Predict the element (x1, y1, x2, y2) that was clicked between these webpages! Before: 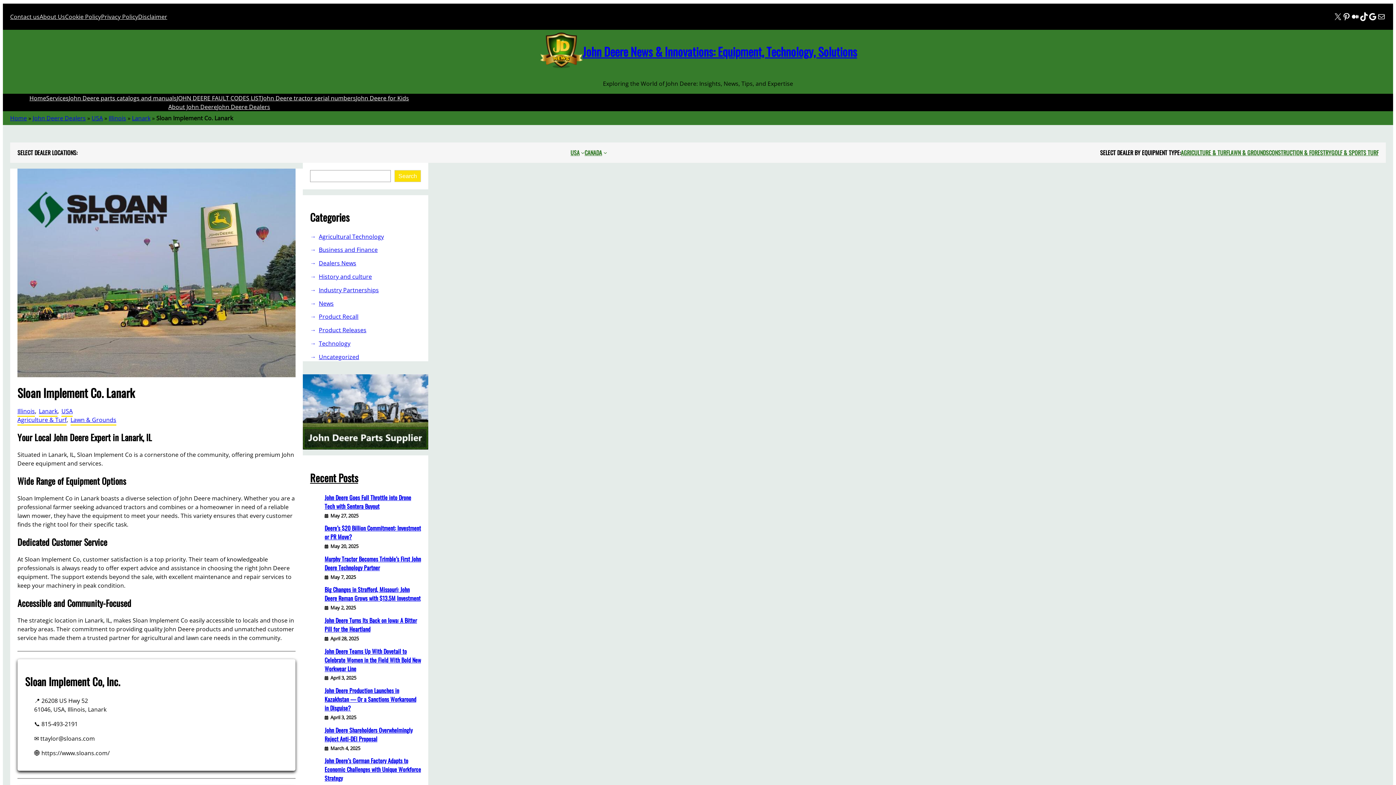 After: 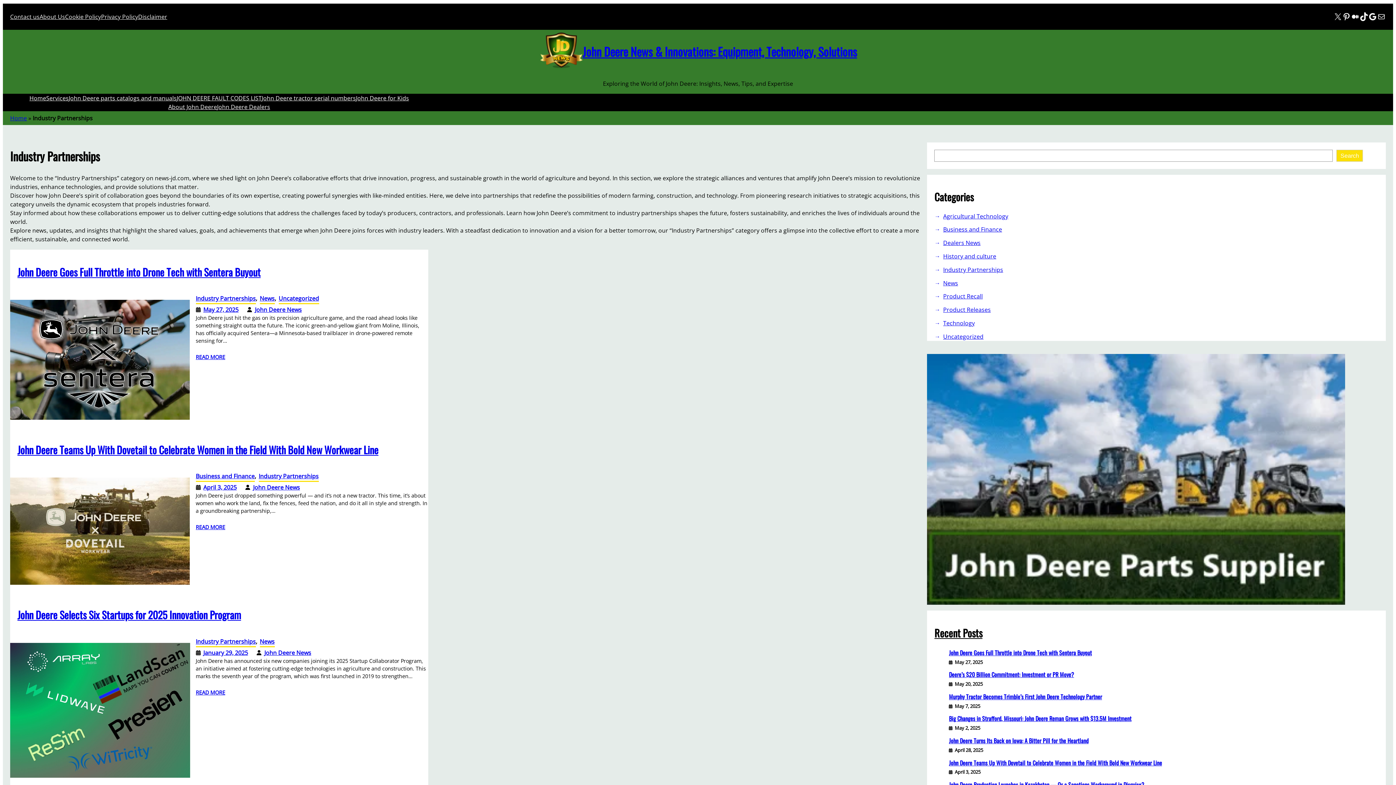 Action: label: Industry Partnerships bbox: (310, 285, 428, 294)